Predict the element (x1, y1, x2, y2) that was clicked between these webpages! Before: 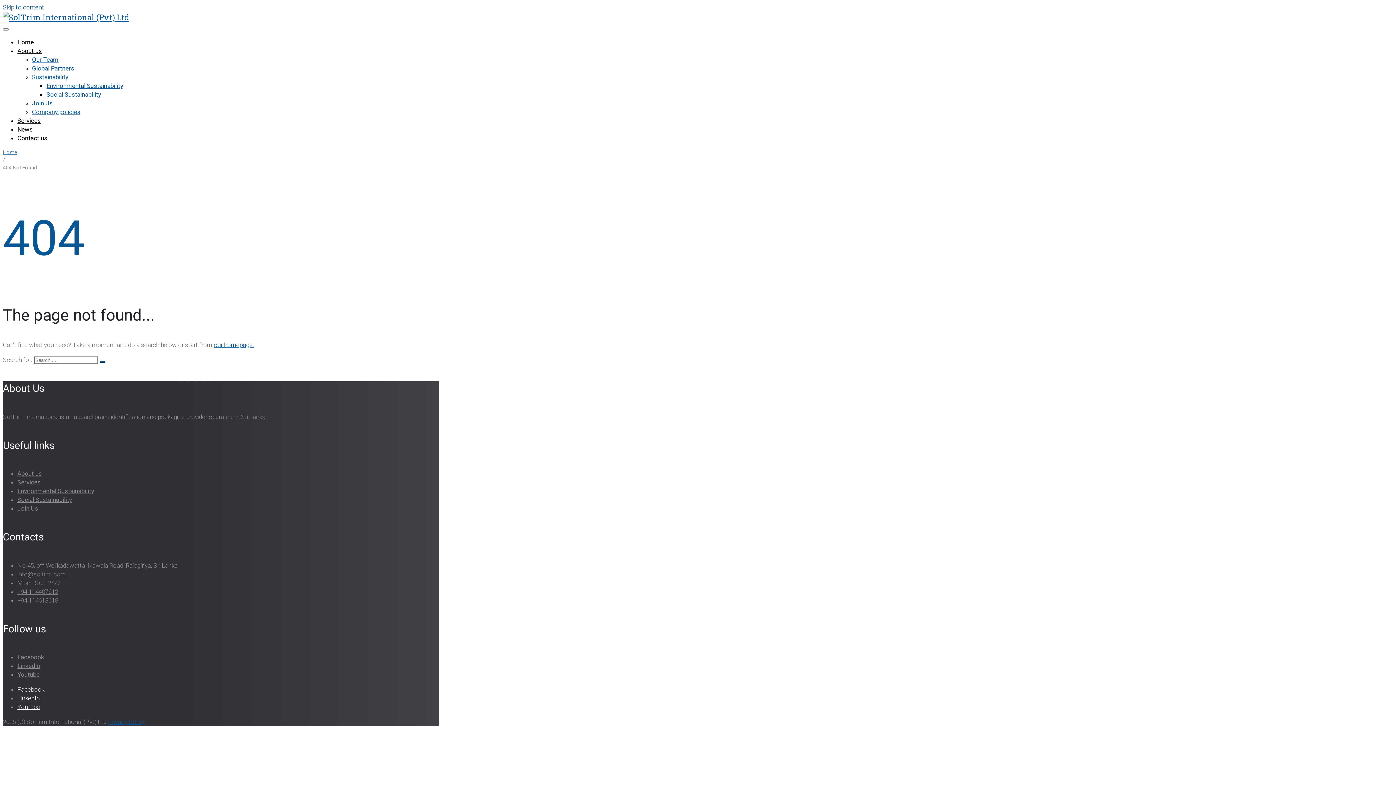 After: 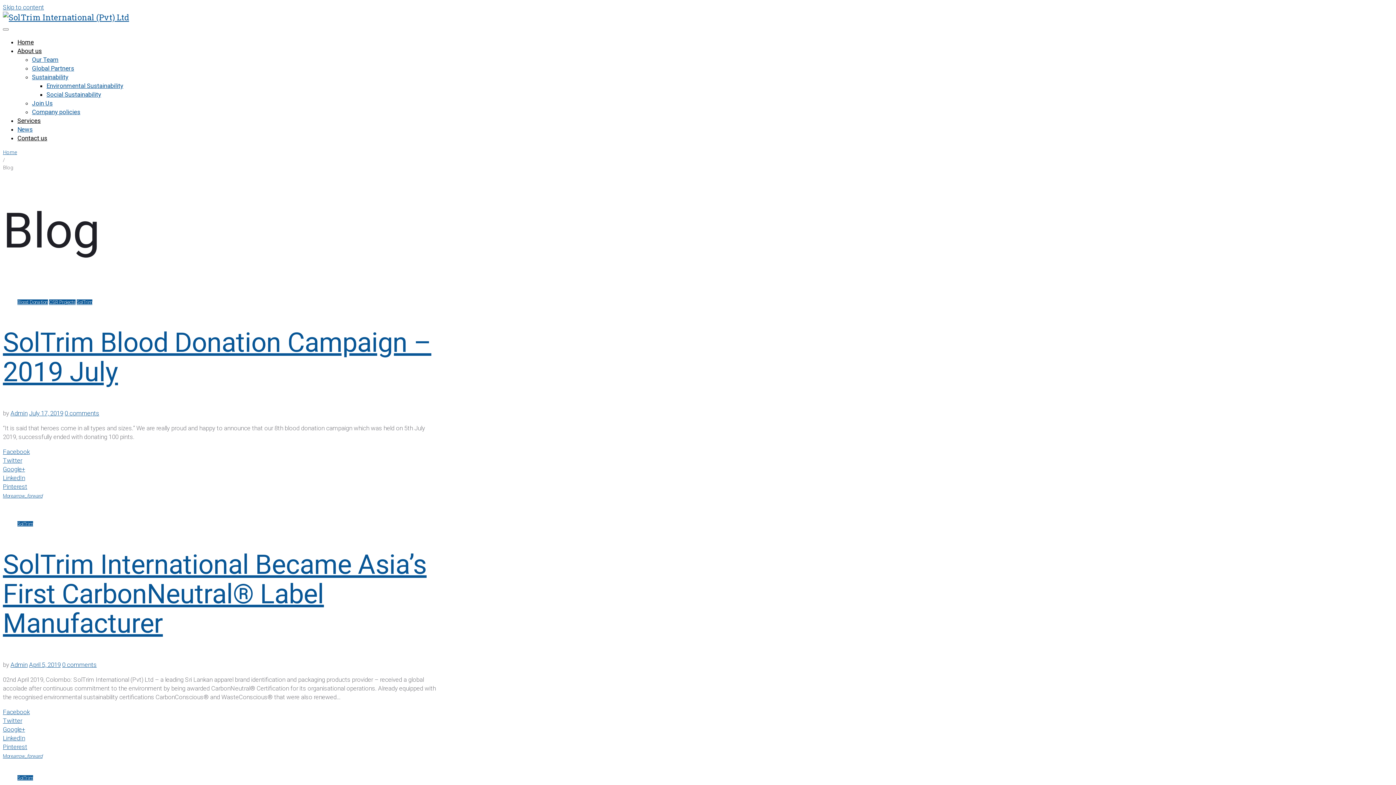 Action: label: News bbox: (17, 125, 32, 133)